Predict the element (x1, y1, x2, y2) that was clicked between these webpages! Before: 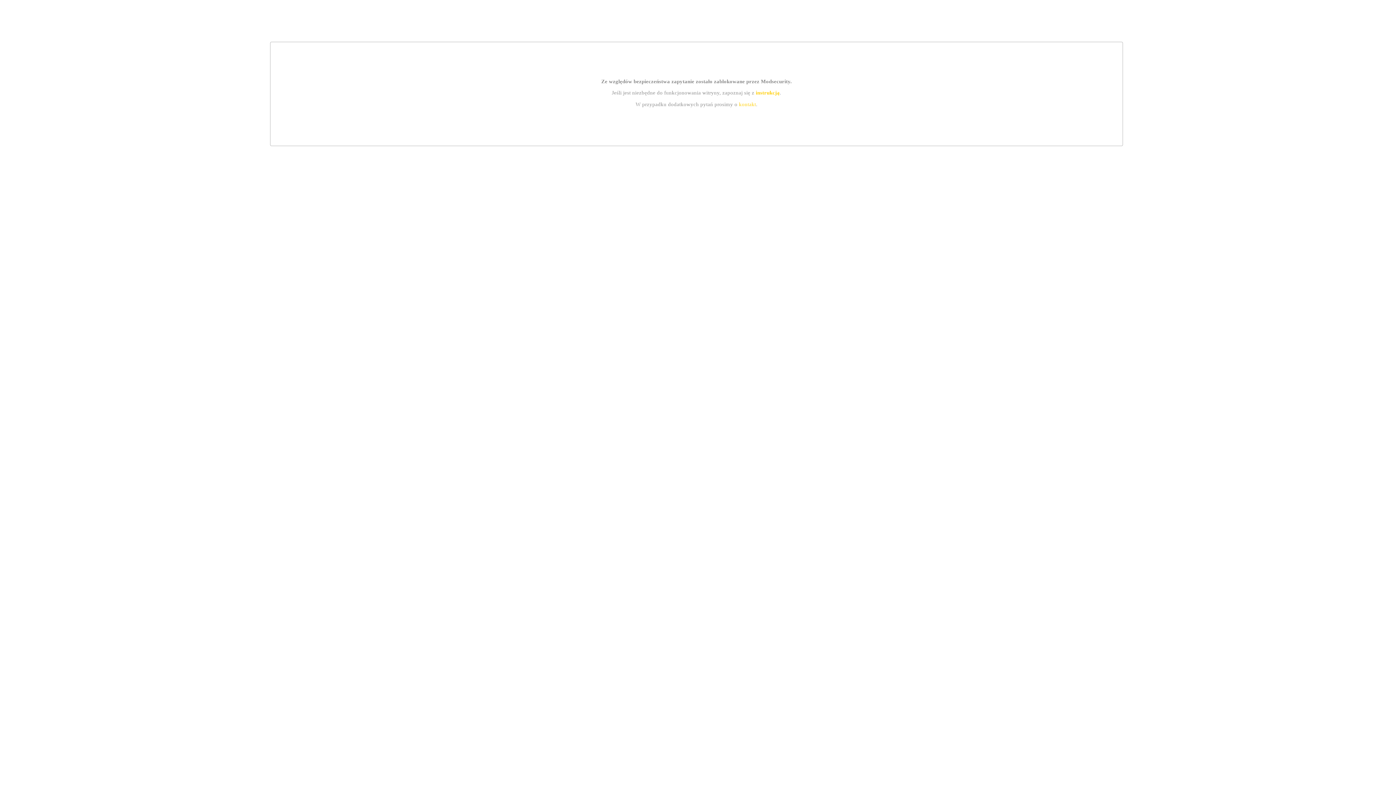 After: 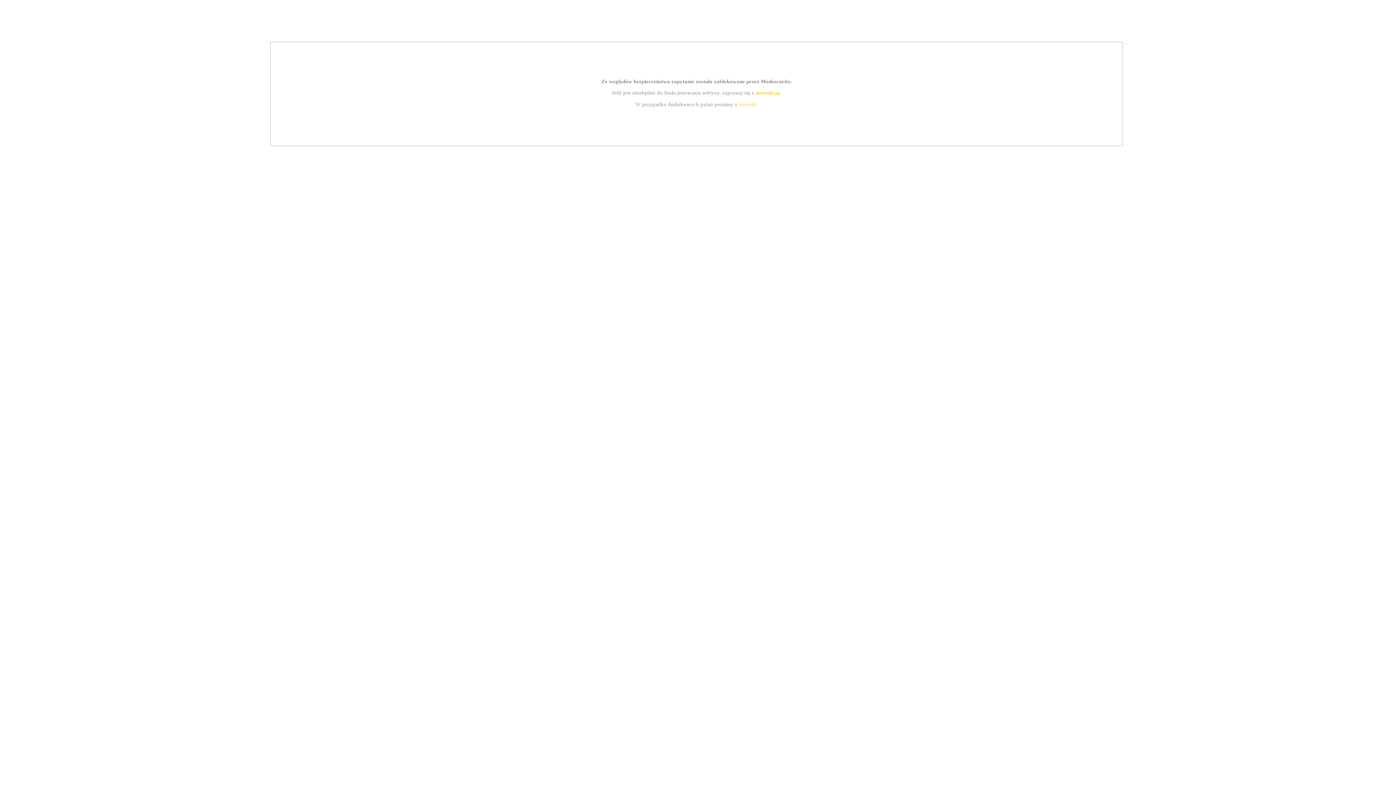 Action: bbox: (739, 101, 756, 107) label: kontakt